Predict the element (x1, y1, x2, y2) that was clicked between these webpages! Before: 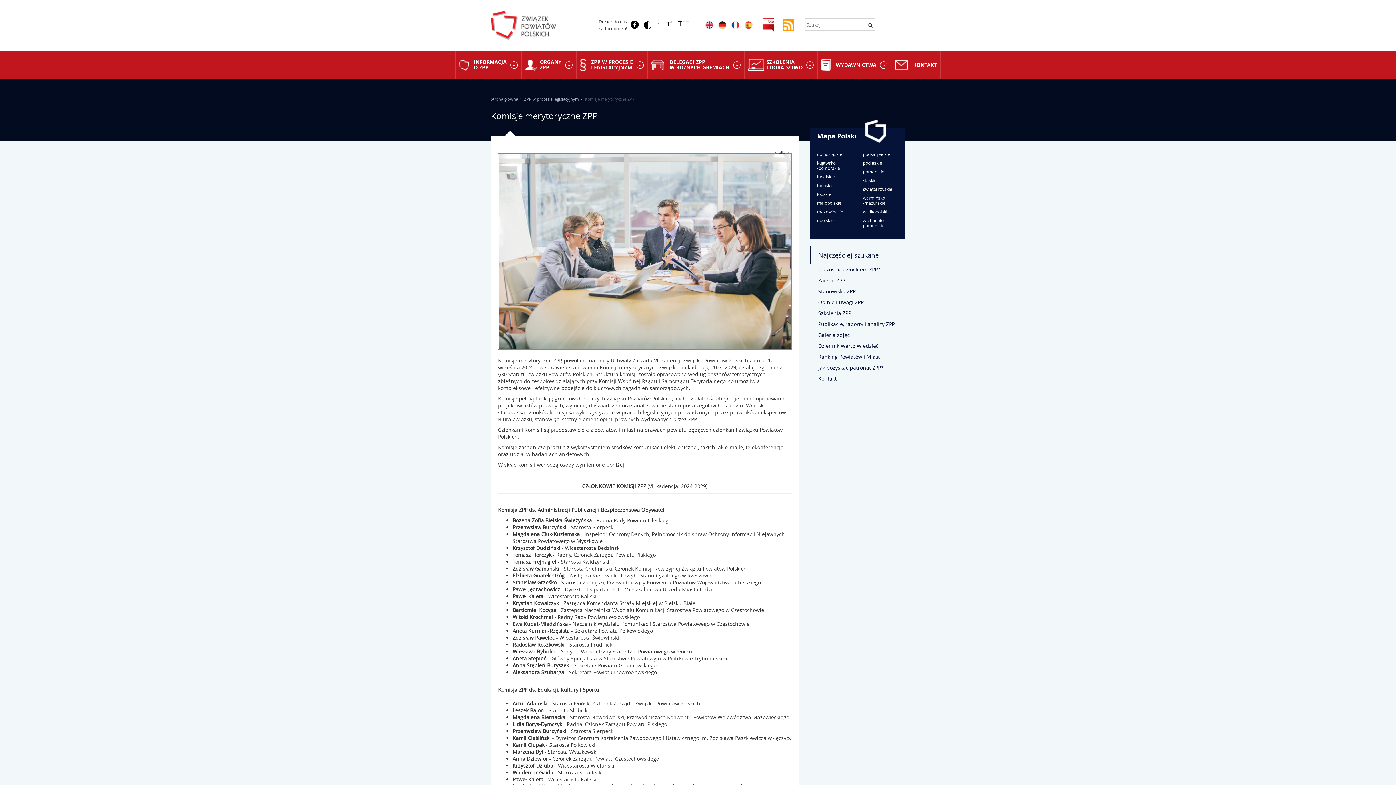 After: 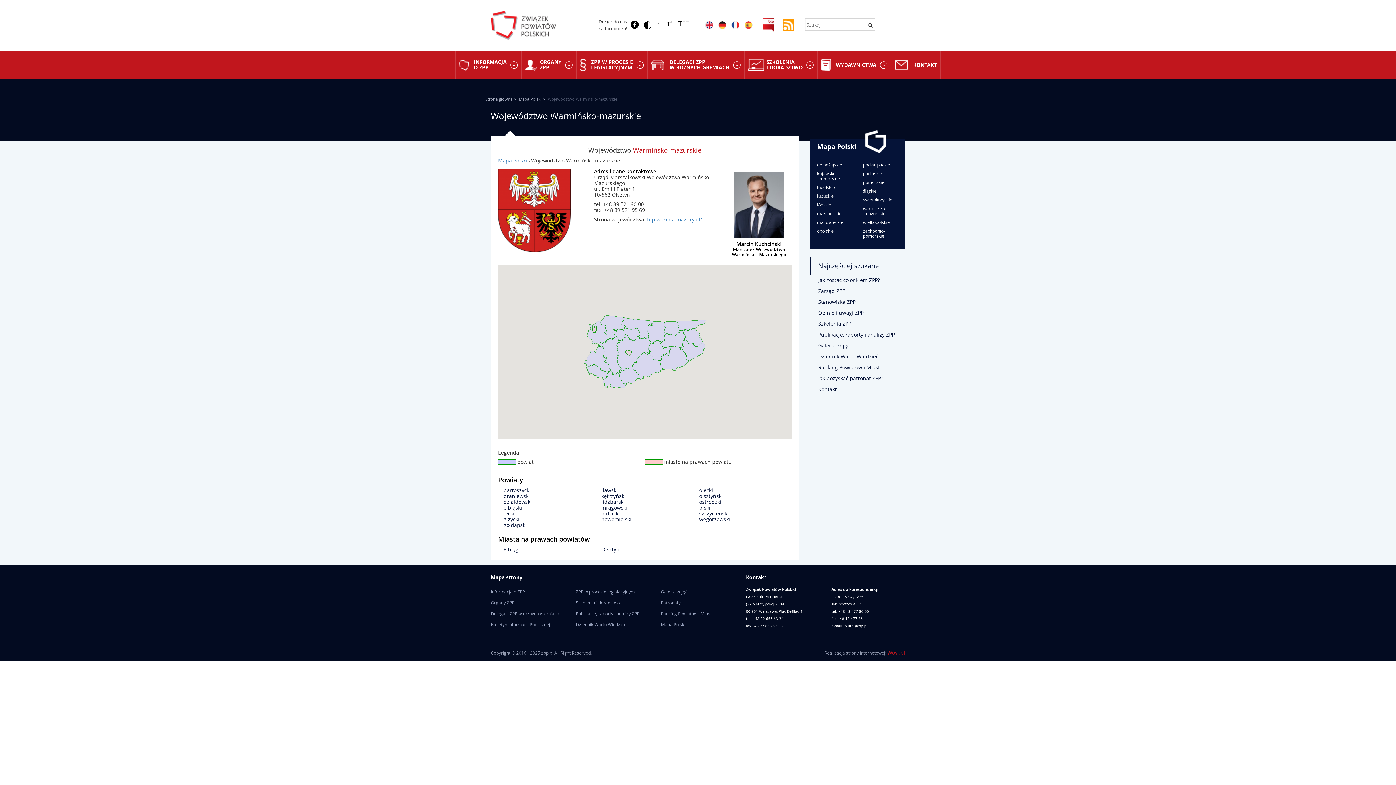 Action: bbox: (863, 195, 898, 205) label: warmińsko
-mazurskie